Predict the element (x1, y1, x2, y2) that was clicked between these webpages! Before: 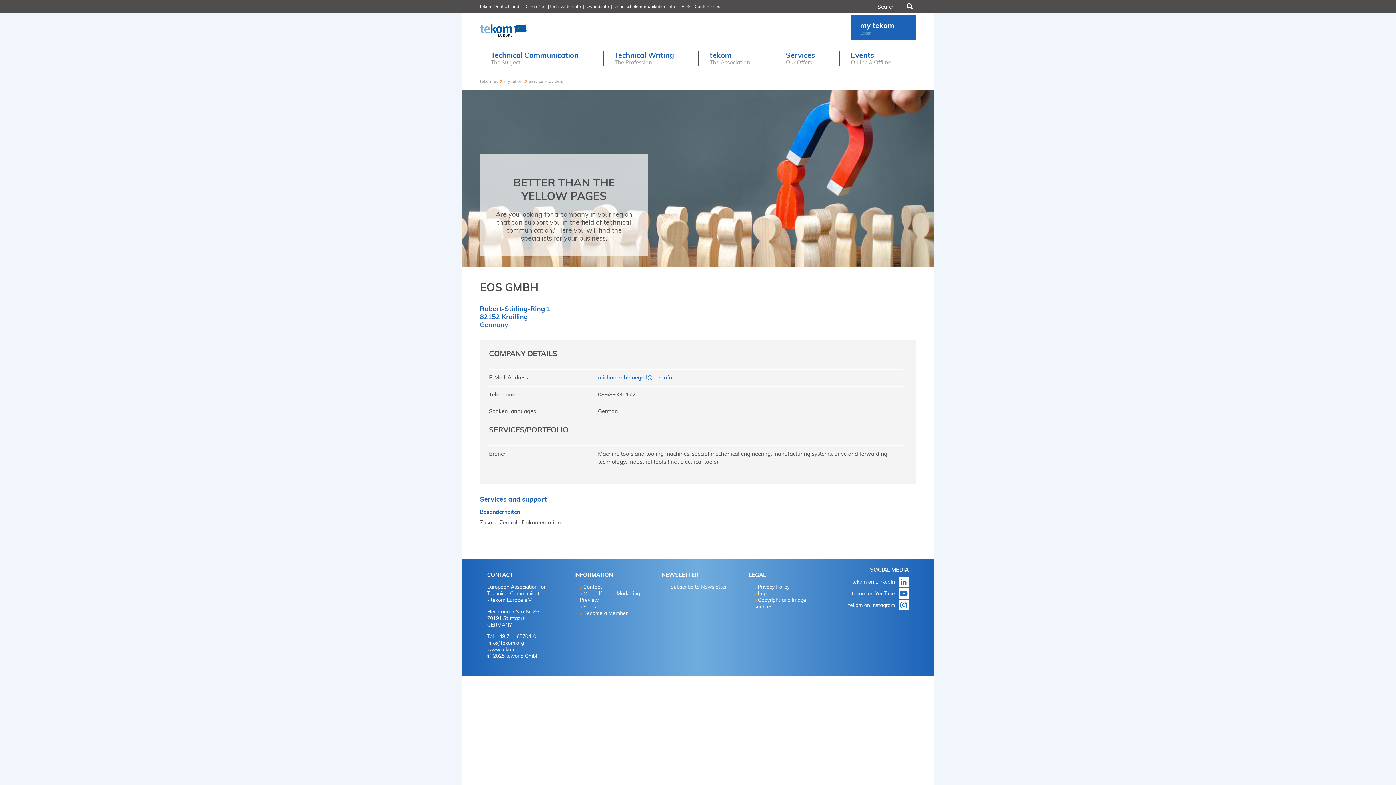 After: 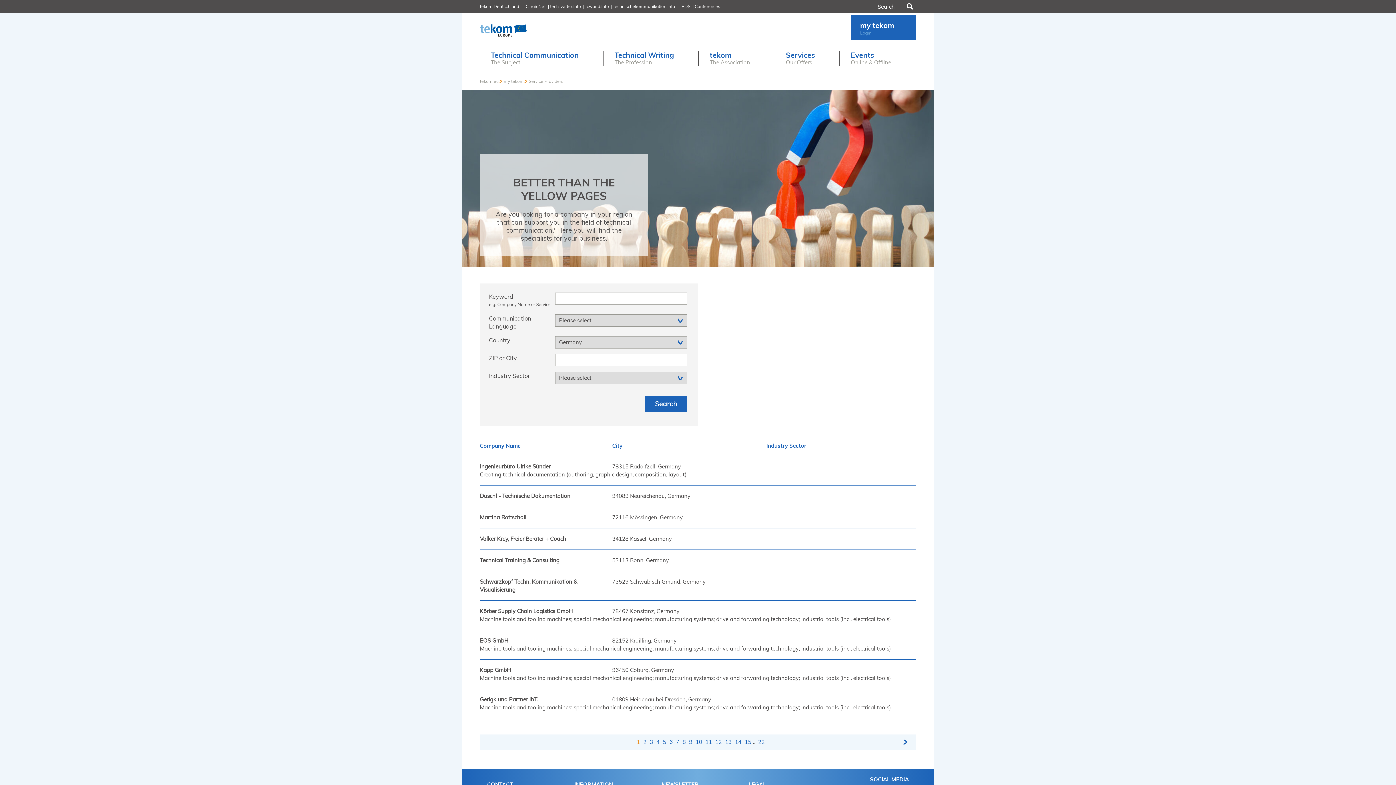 Action: label: Service Providers bbox: (528, 78, 563, 84)